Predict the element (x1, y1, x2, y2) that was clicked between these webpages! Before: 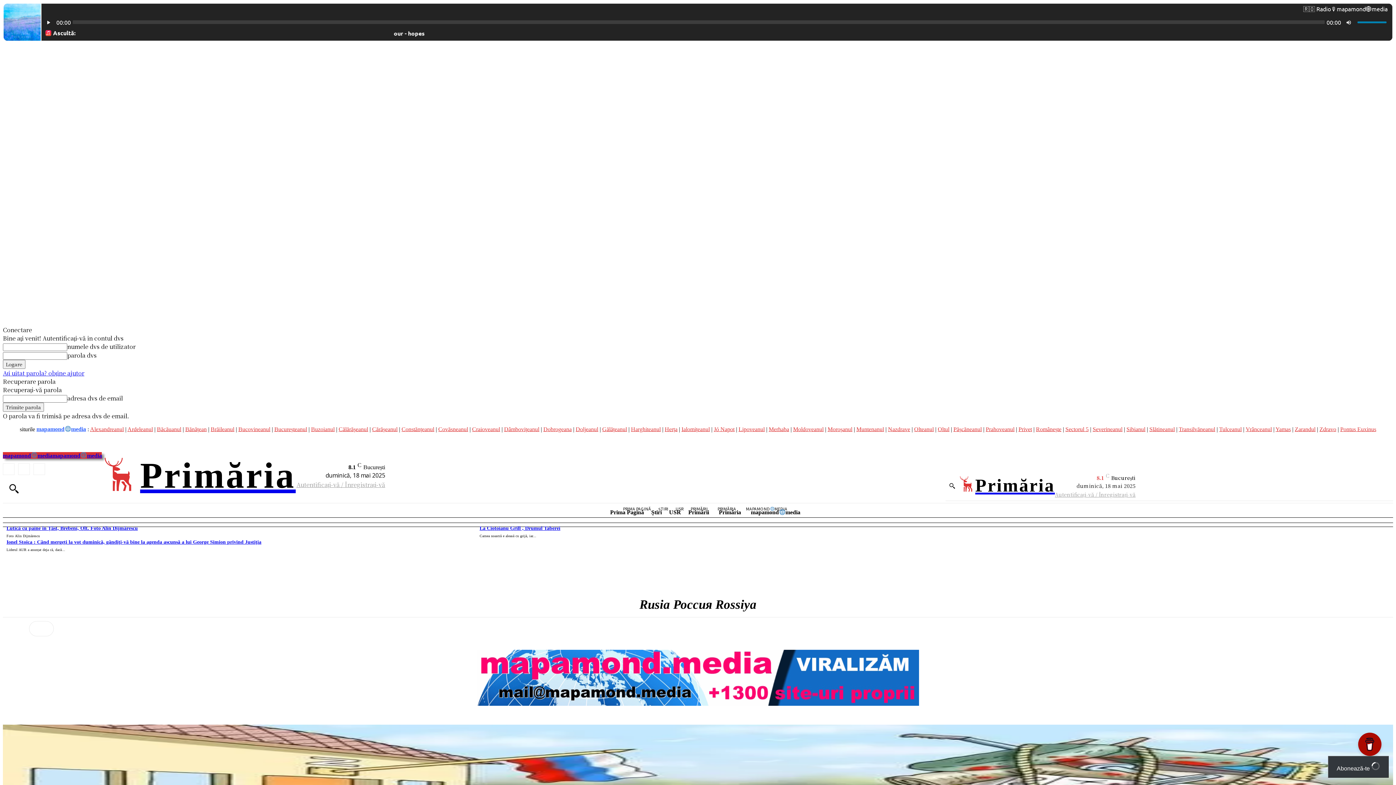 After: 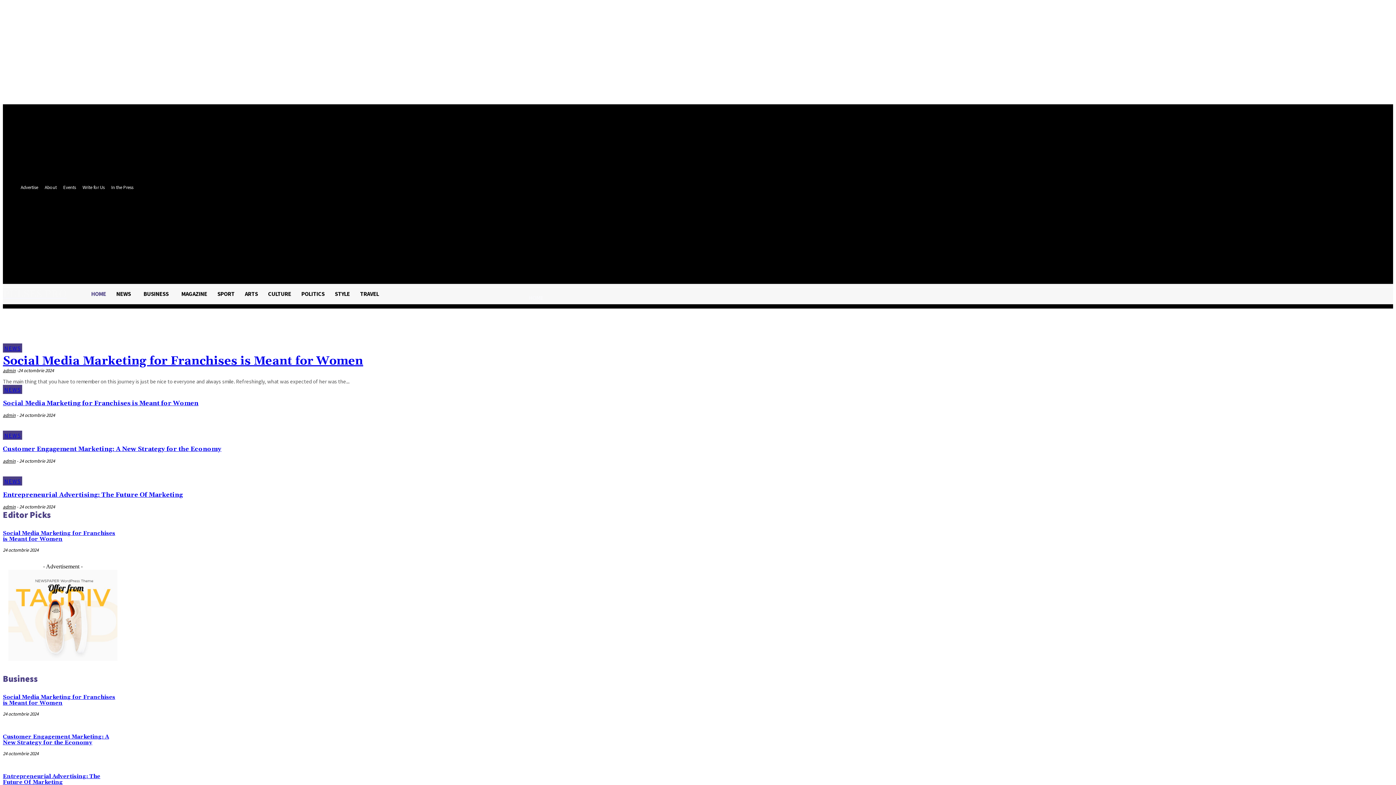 Action: bbox: (1018, 426, 1032, 432) label: Privet